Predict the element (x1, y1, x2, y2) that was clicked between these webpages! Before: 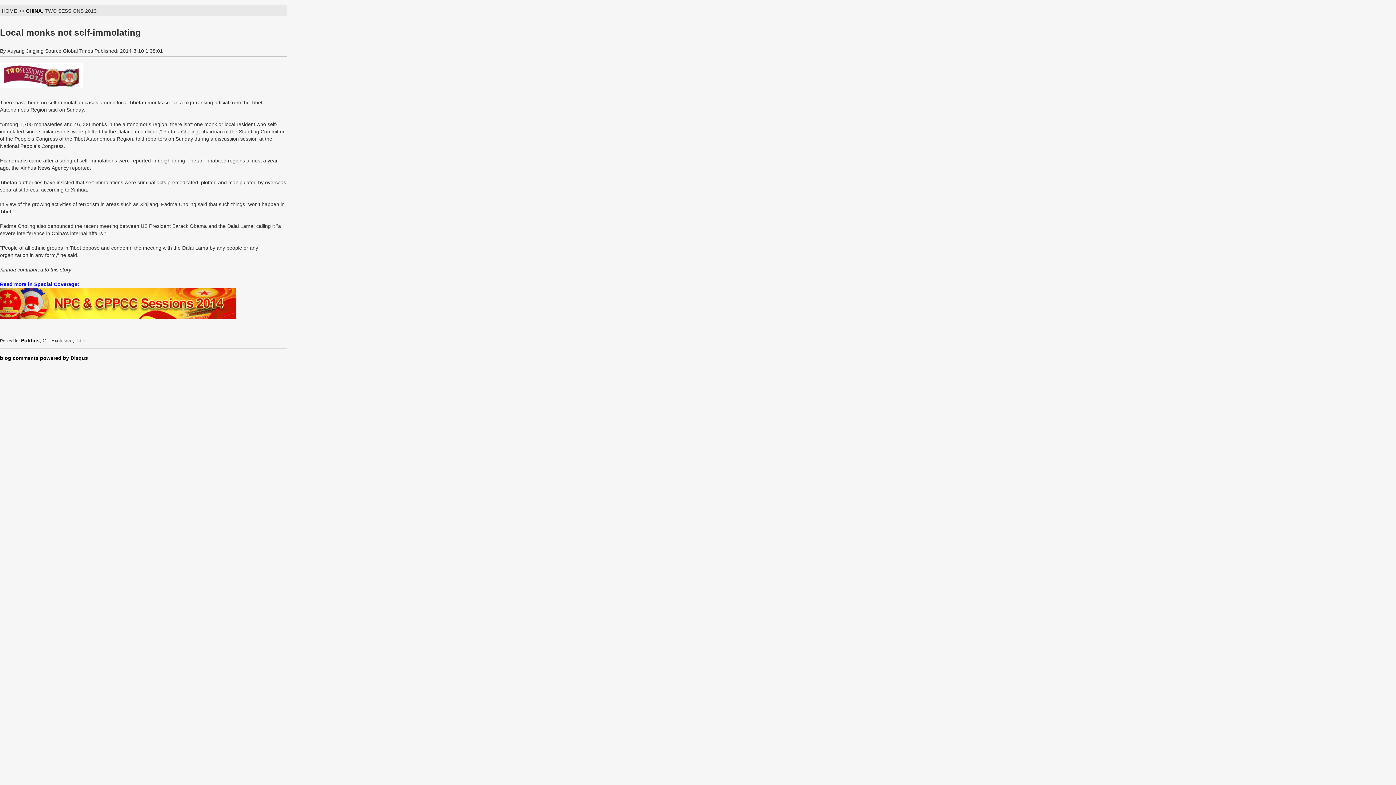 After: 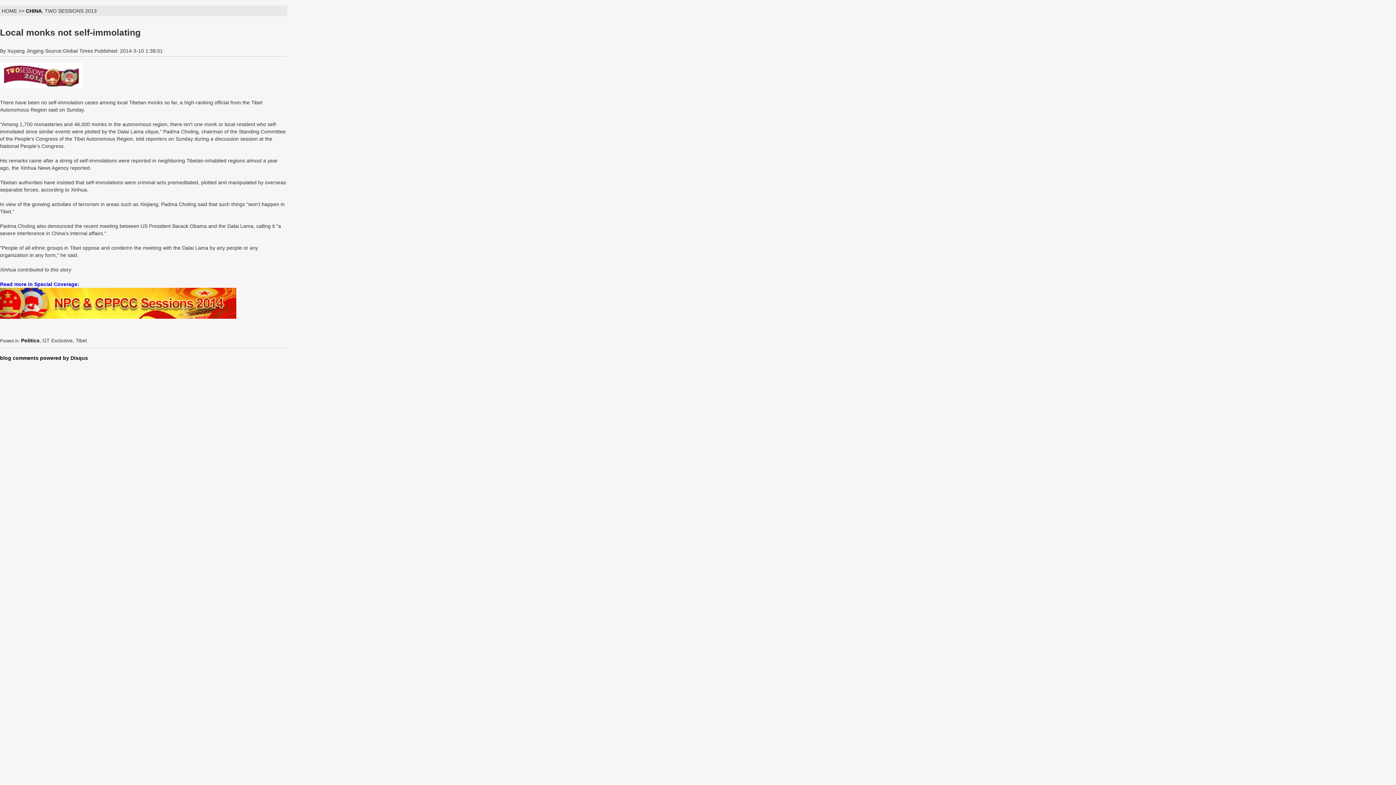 Action: bbox: (0, 300, 236, 305)